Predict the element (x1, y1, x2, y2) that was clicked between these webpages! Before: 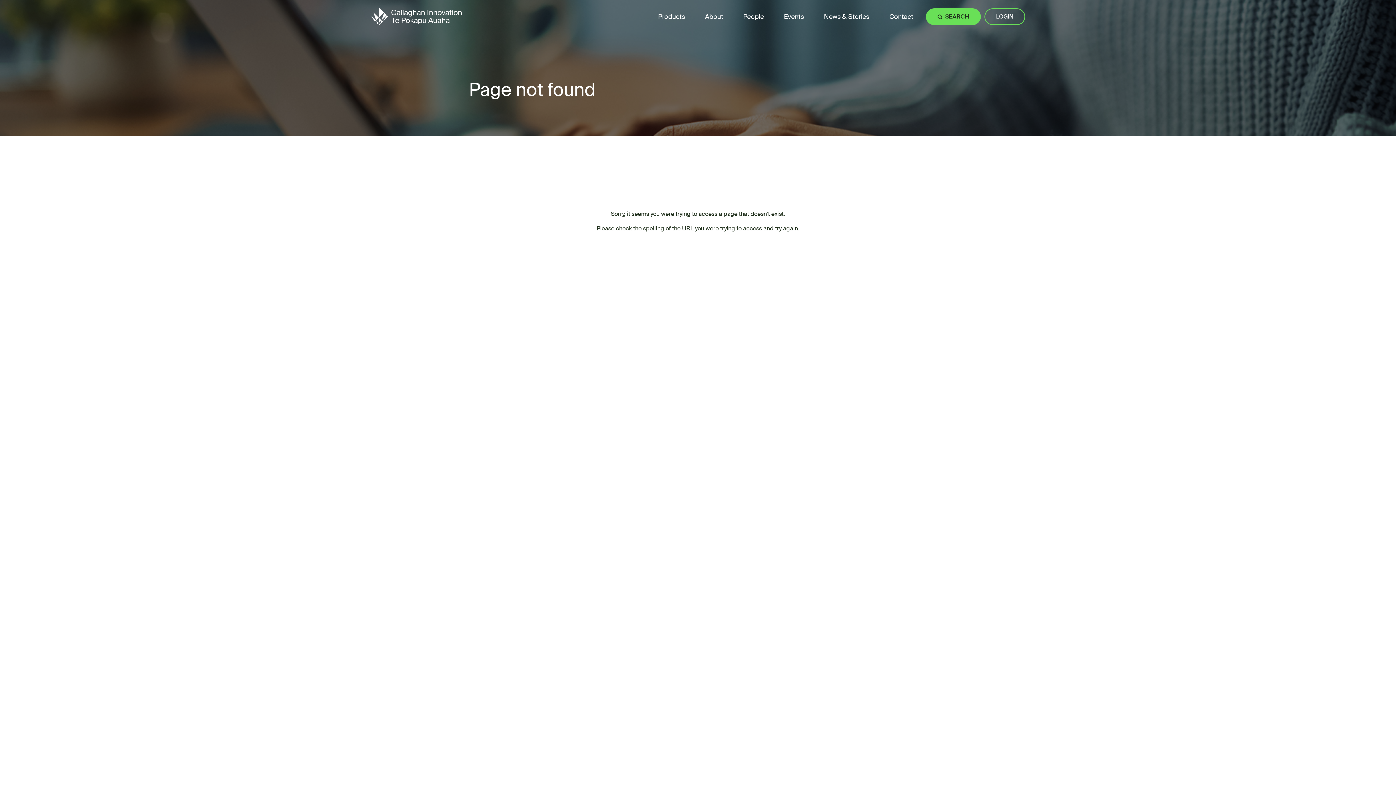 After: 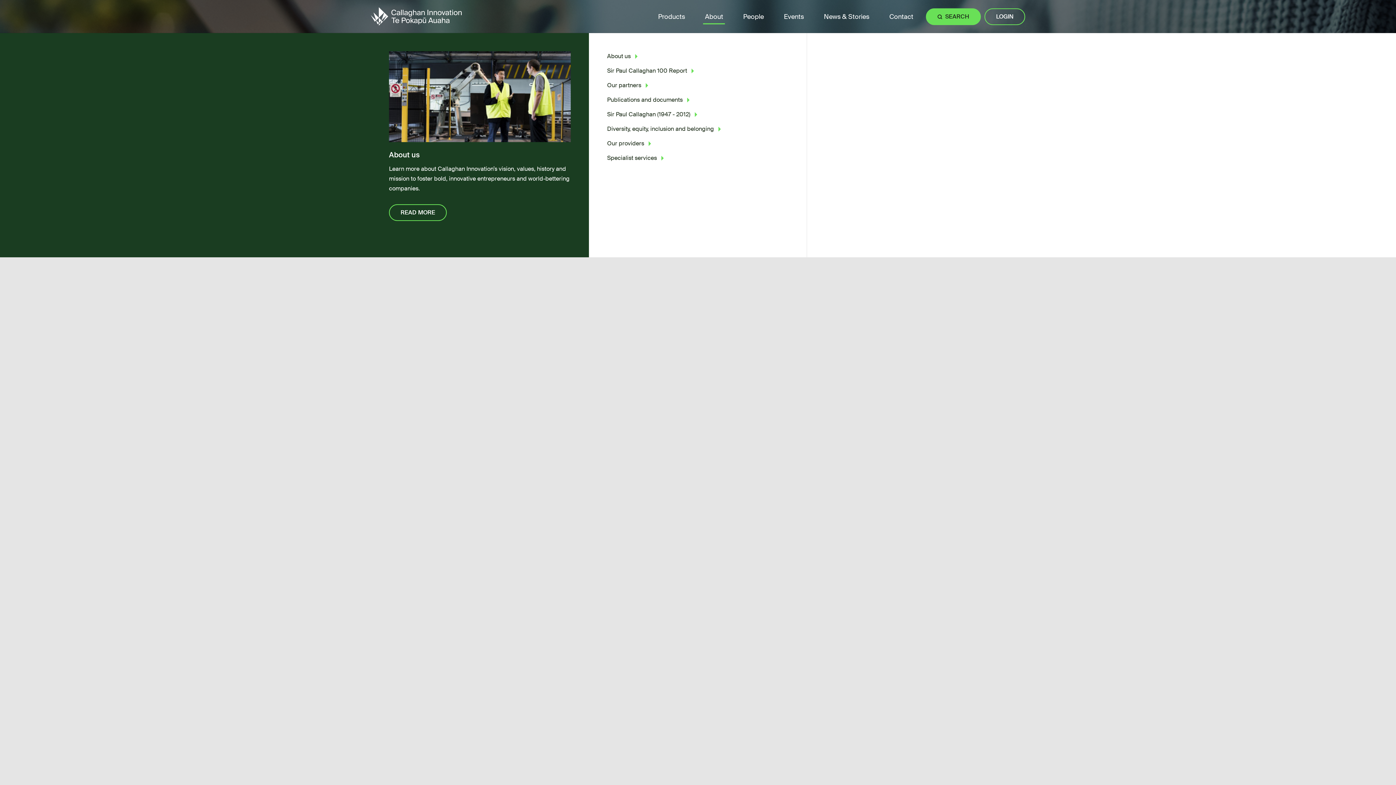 Action: bbox: (705, 11, 723, 22) label: About